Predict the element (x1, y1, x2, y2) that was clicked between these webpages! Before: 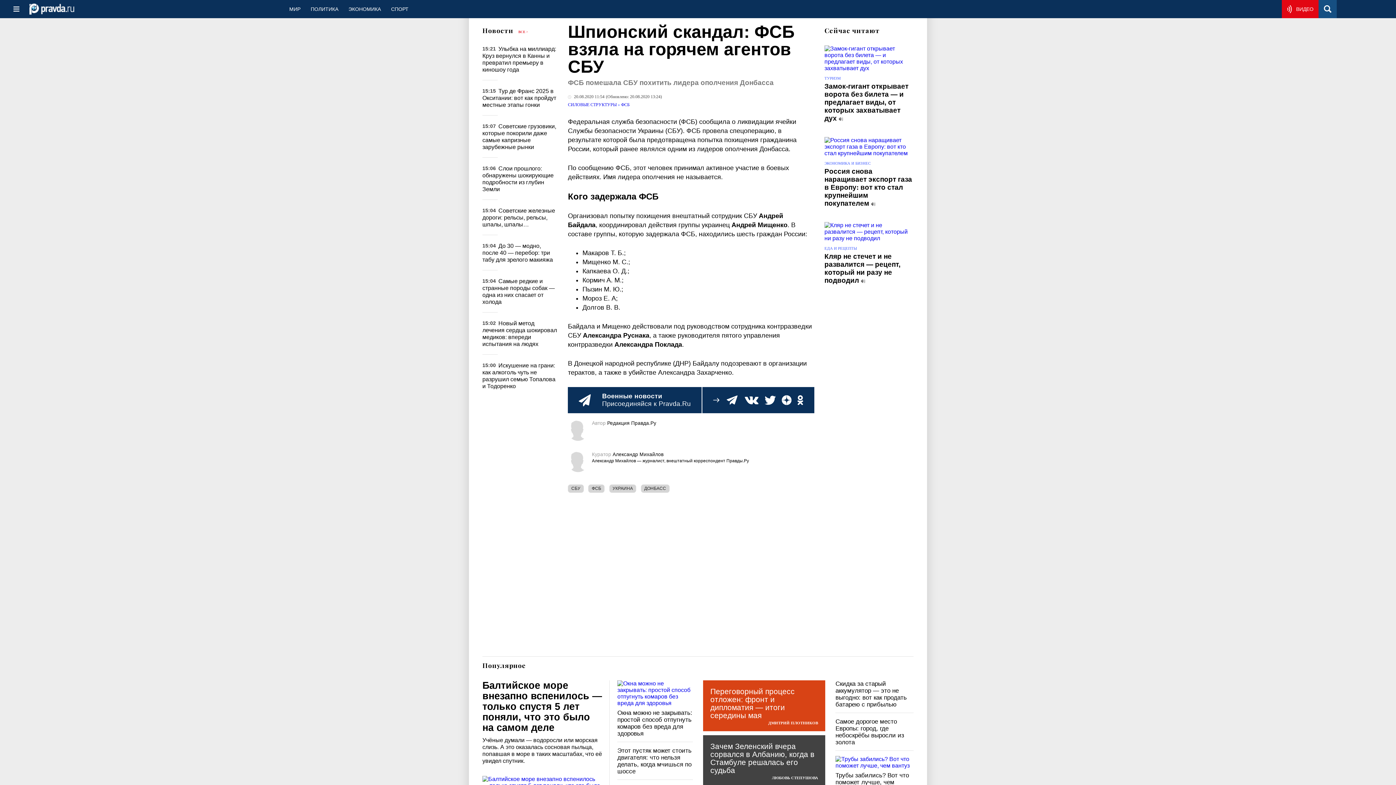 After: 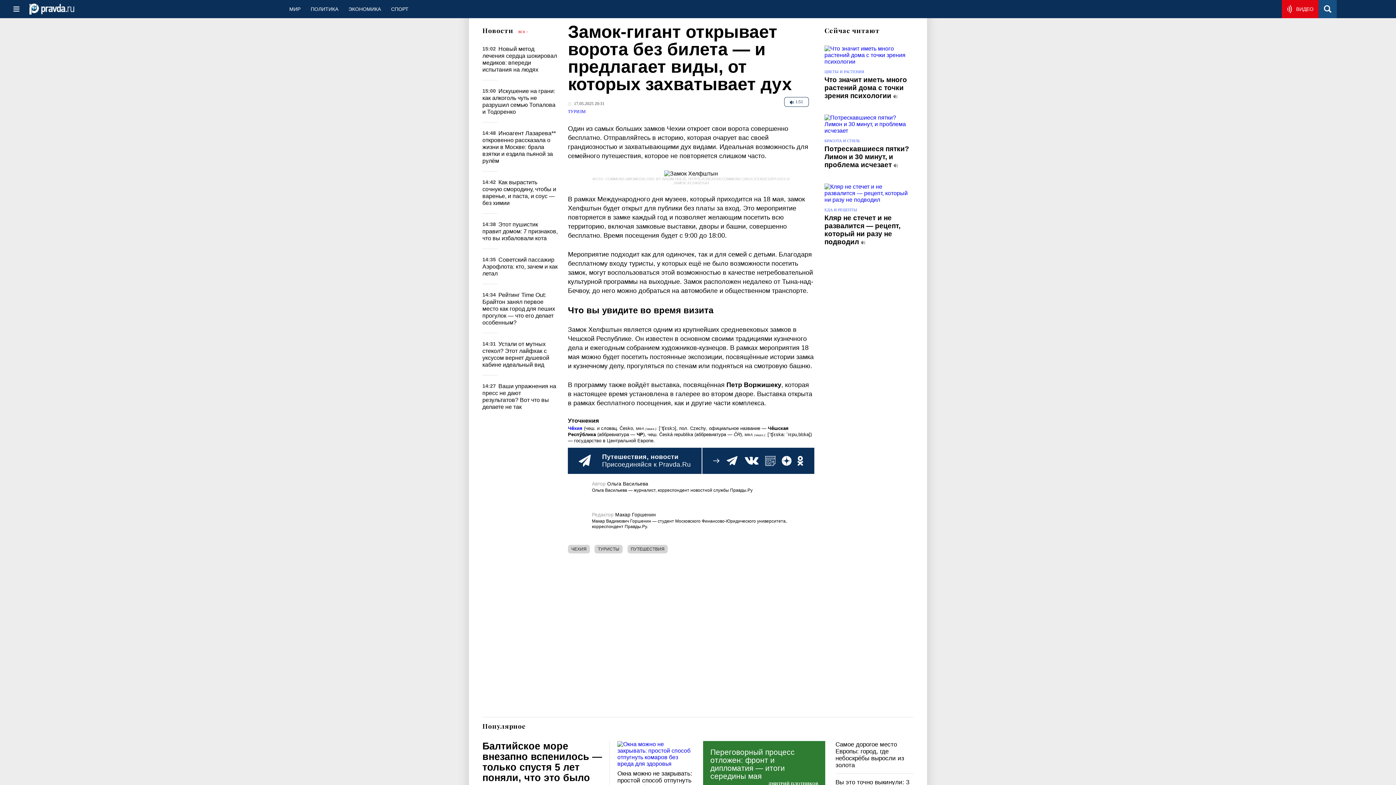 Action: label: Замок-гигант открывает ворота без билета — и предлагает виды, от которых захватывает дух bbox: (824, 82, 908, 122)